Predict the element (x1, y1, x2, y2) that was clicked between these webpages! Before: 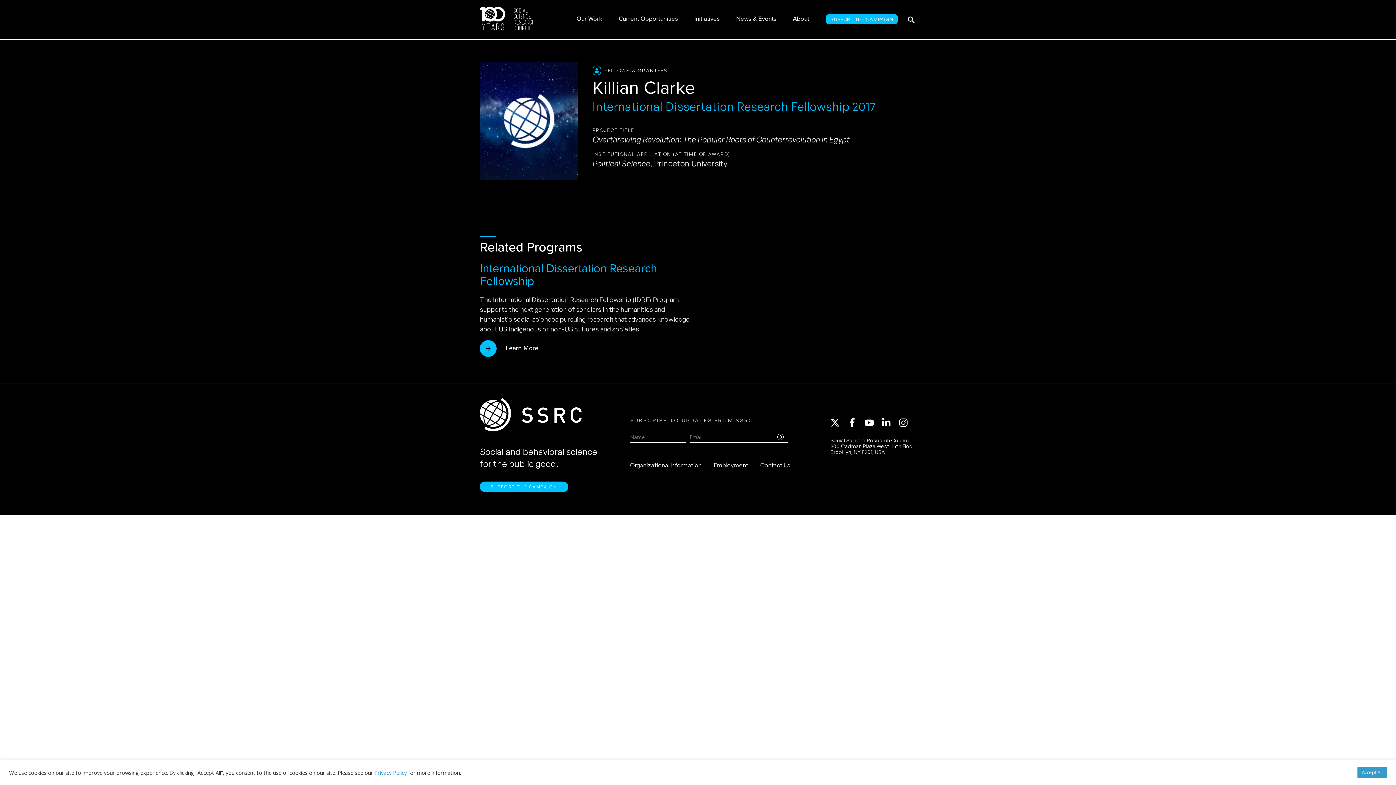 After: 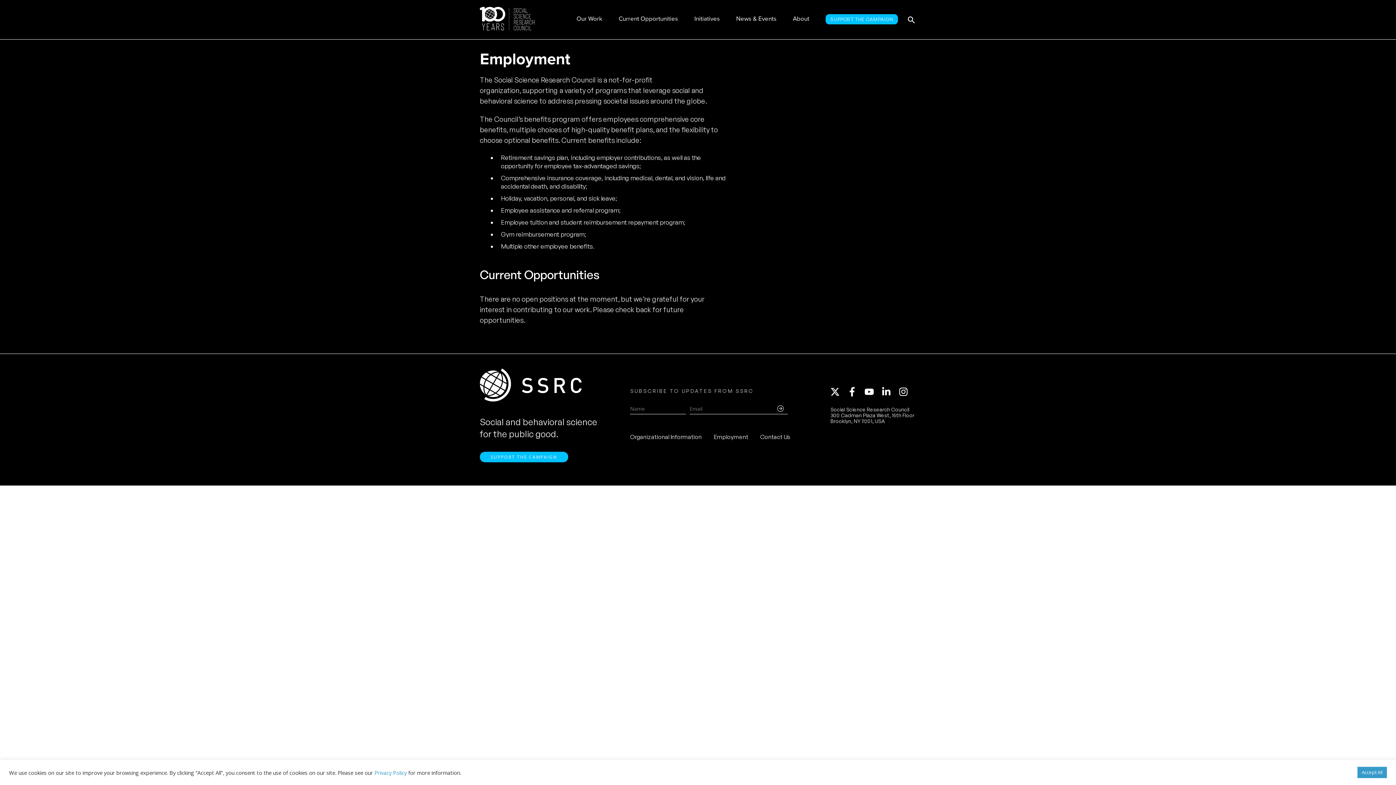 Action: label: Employment bbox: (713, 461, 748, 469)